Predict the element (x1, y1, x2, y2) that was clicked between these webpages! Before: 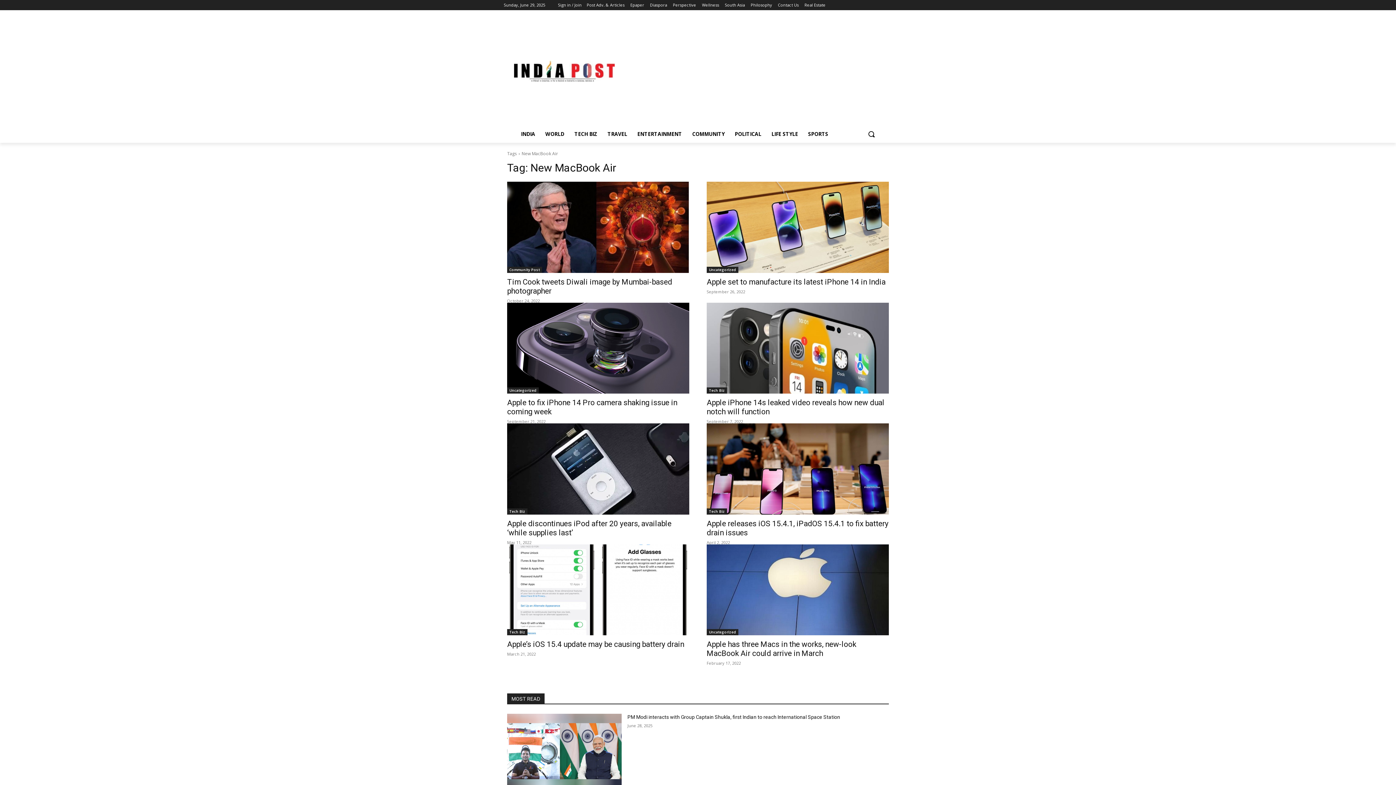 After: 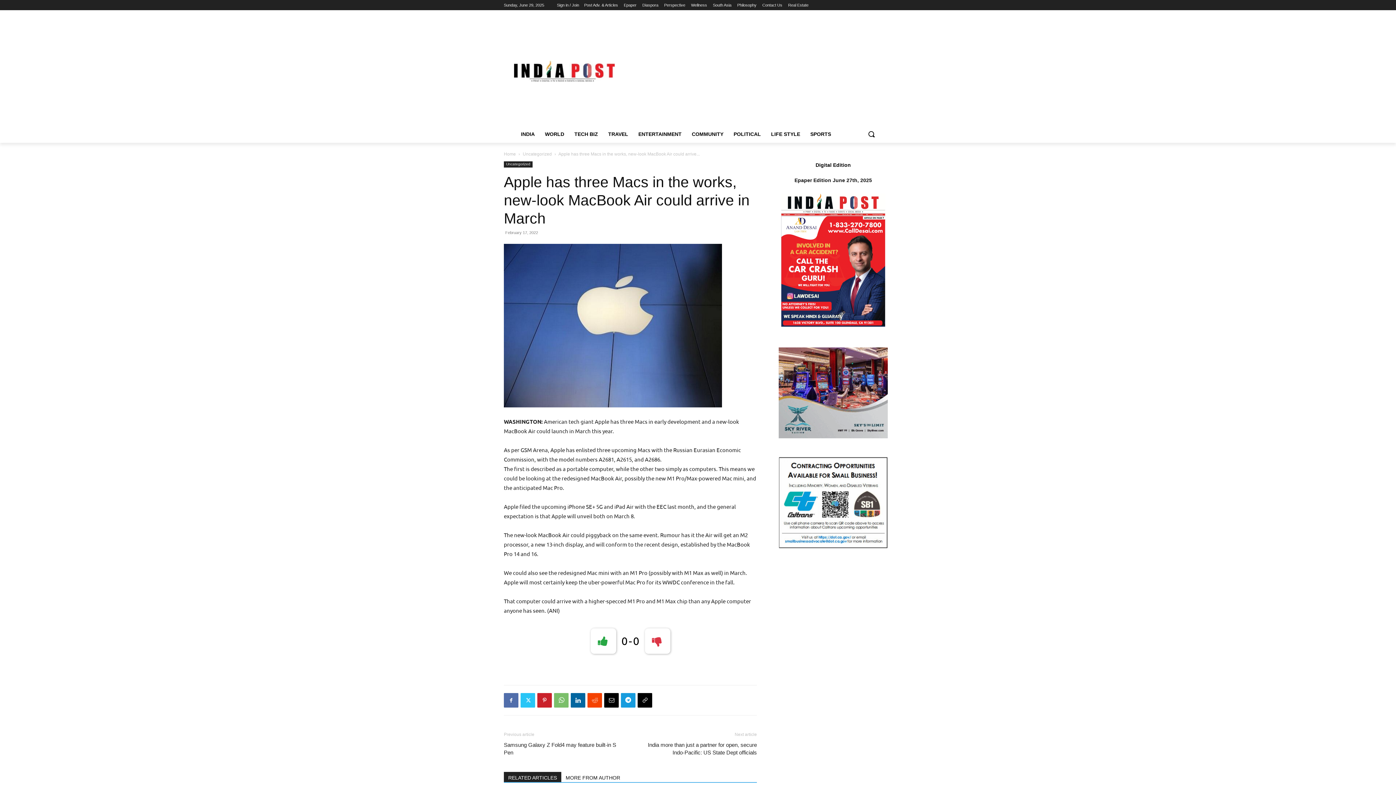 Action: bbox: (706, 544, 889, 635)